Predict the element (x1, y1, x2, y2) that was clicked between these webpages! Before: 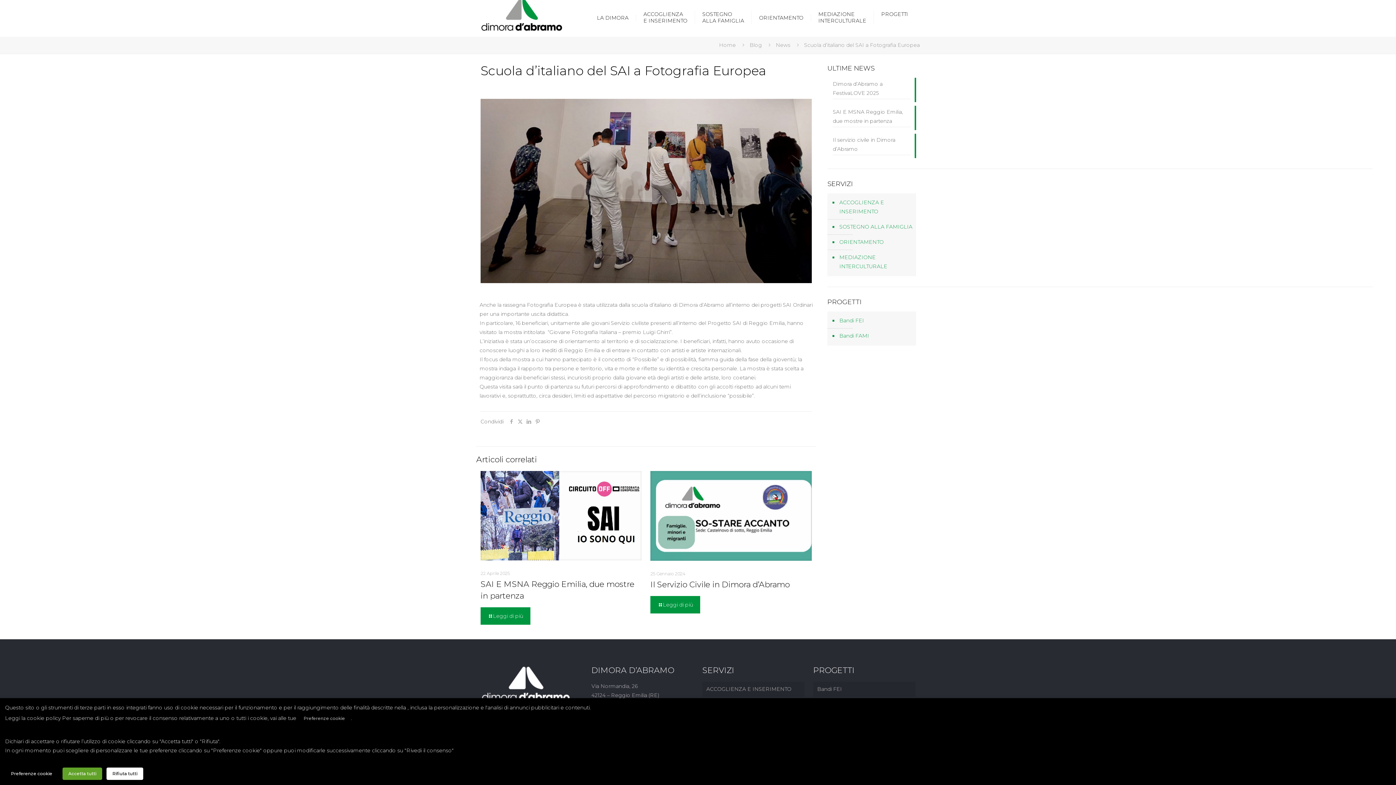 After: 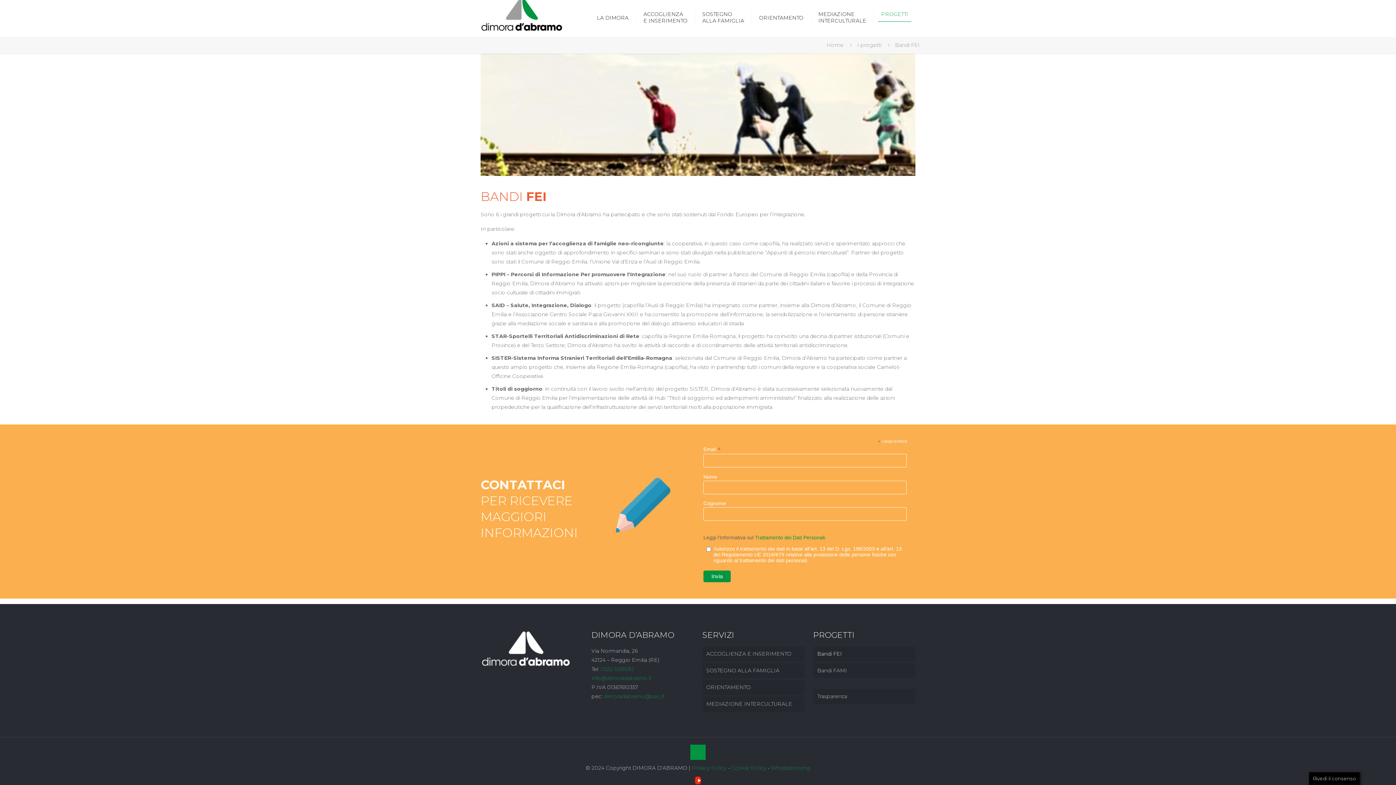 Action: bbox: (838, 313, 912, 328) label: Bandi FEI